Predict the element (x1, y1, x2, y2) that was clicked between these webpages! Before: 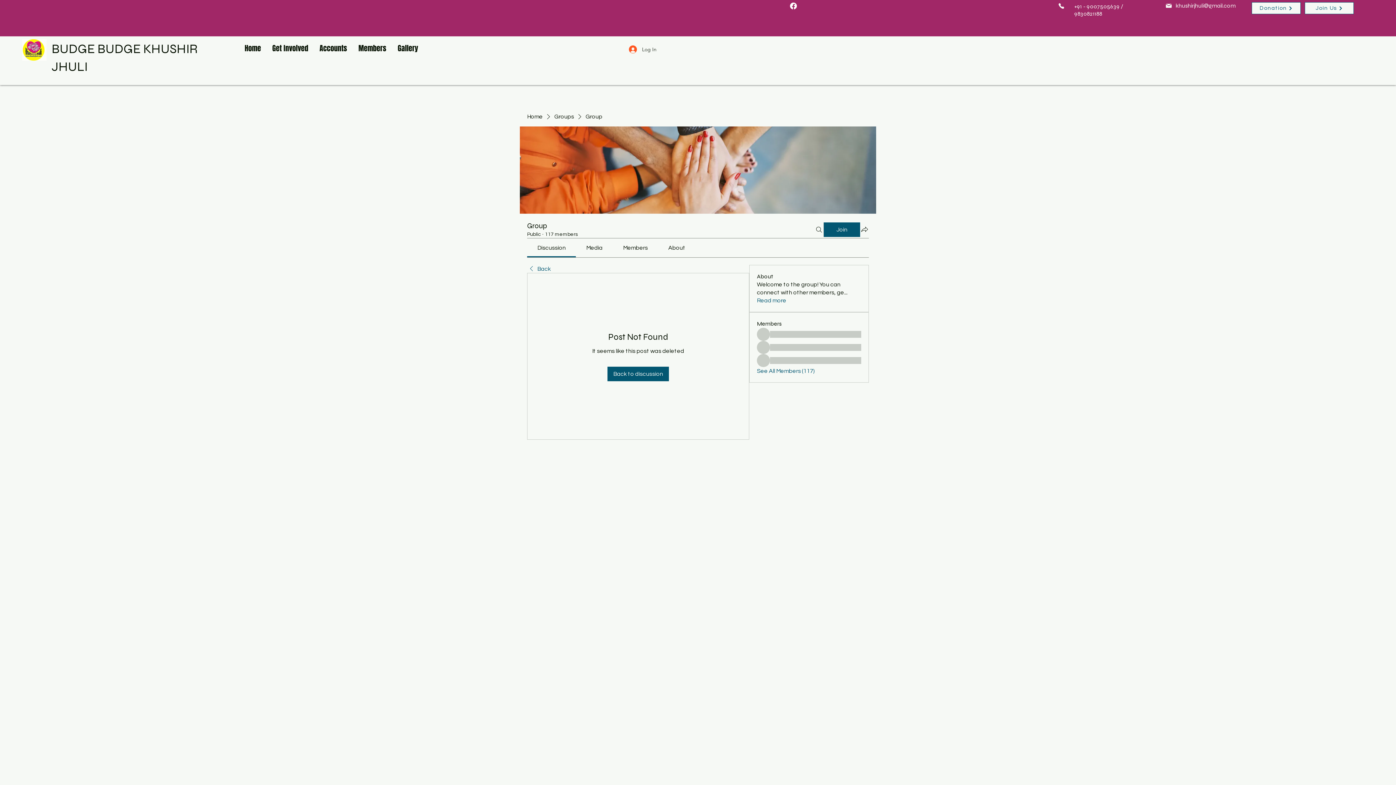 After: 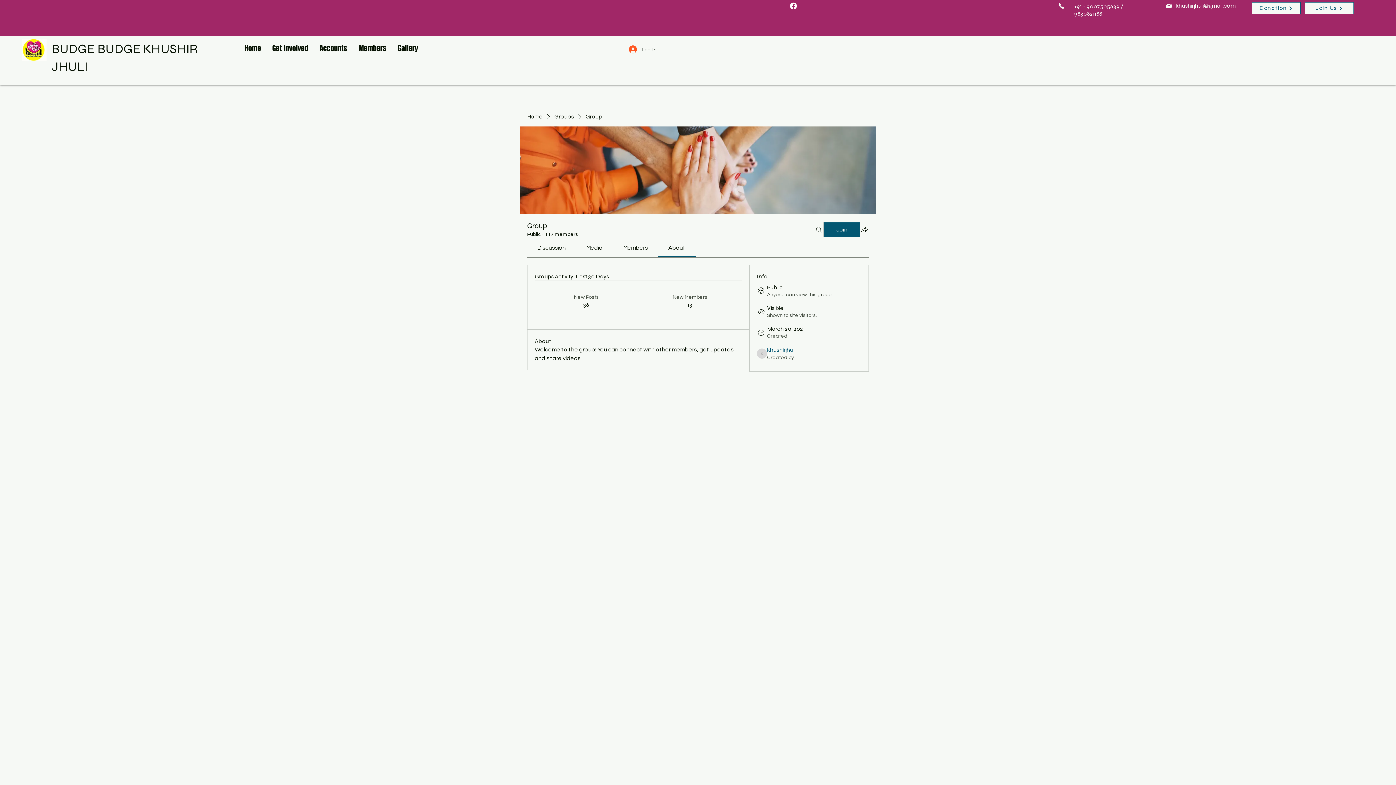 Action: bbox: (757, 296, 786, 304) label: Read more